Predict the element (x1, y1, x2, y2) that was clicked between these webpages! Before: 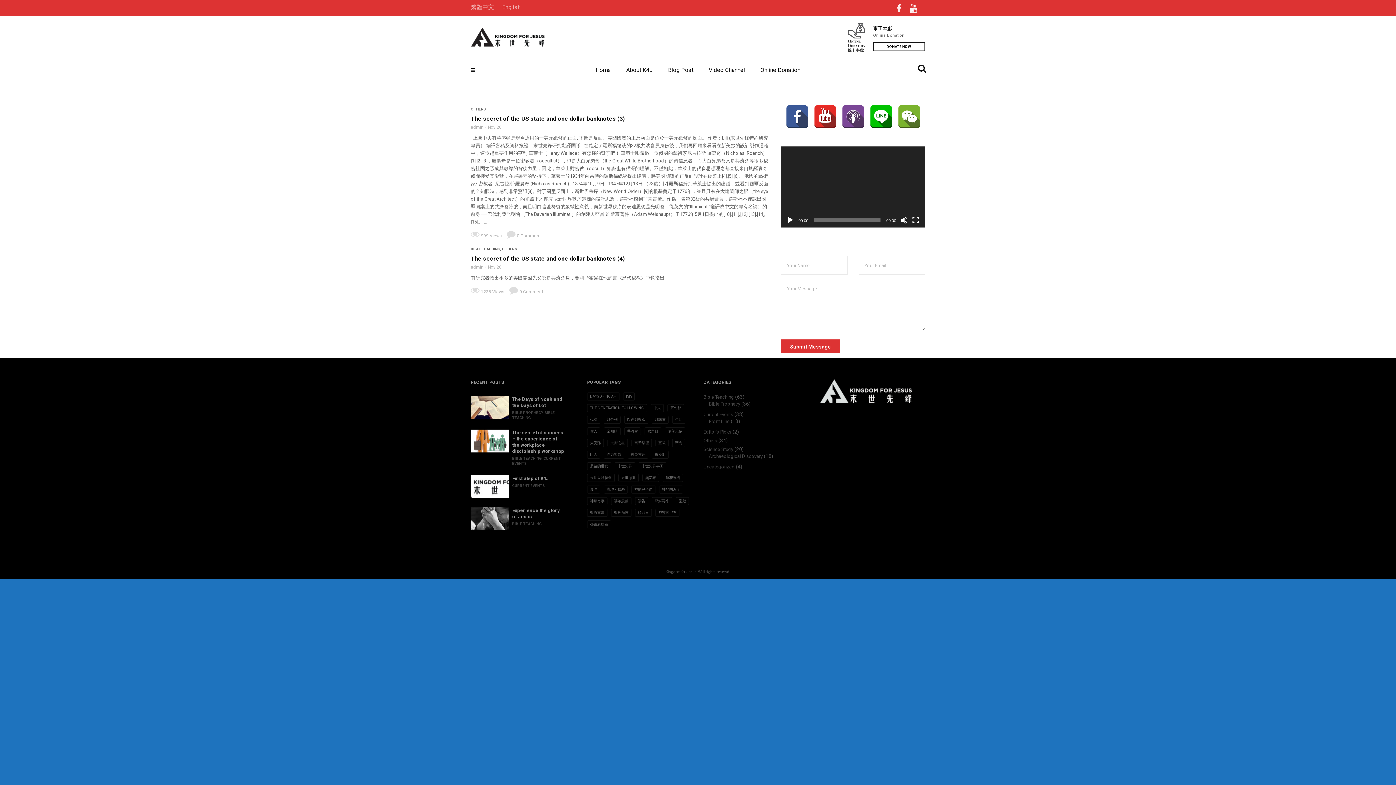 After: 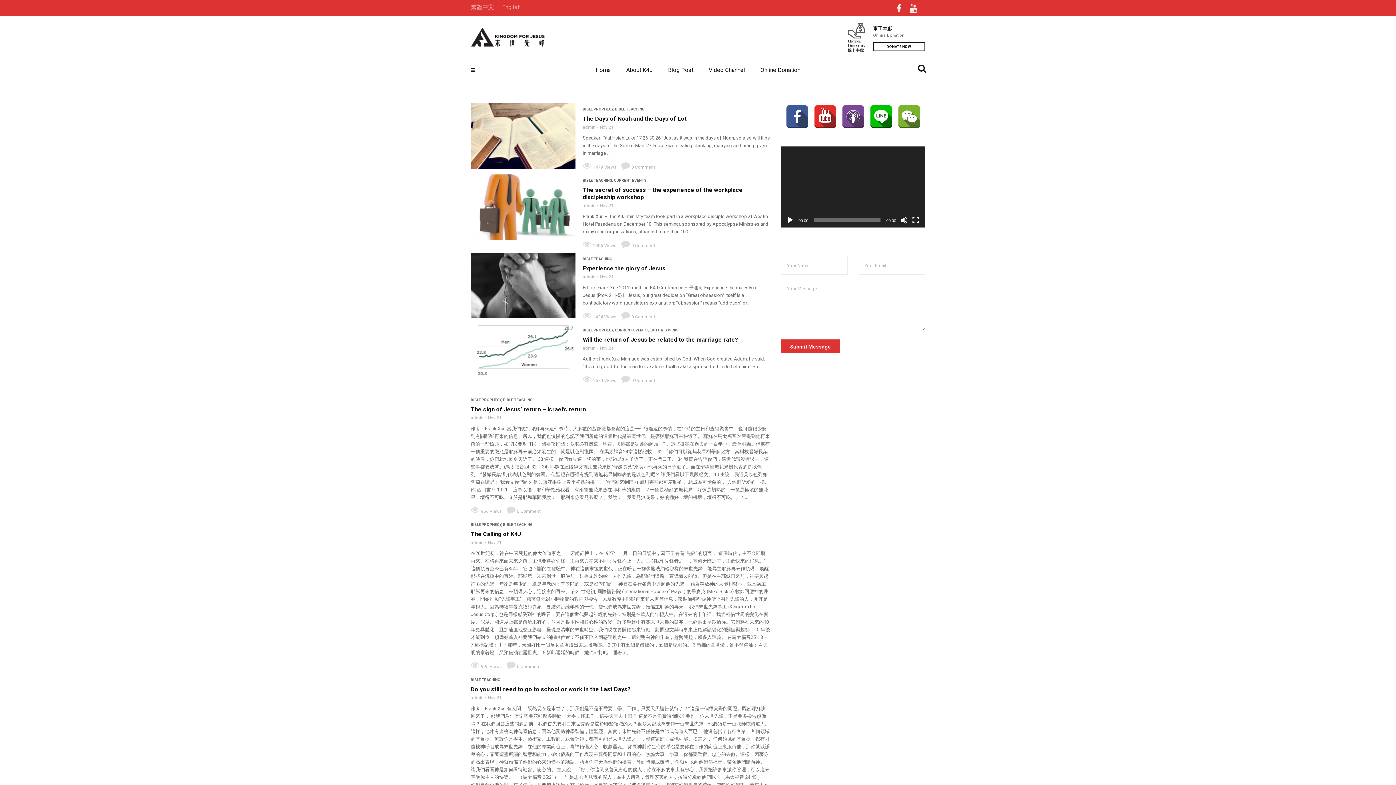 Action: label: BIBLE TEACHING bbox: (470, 247, 500, 251)